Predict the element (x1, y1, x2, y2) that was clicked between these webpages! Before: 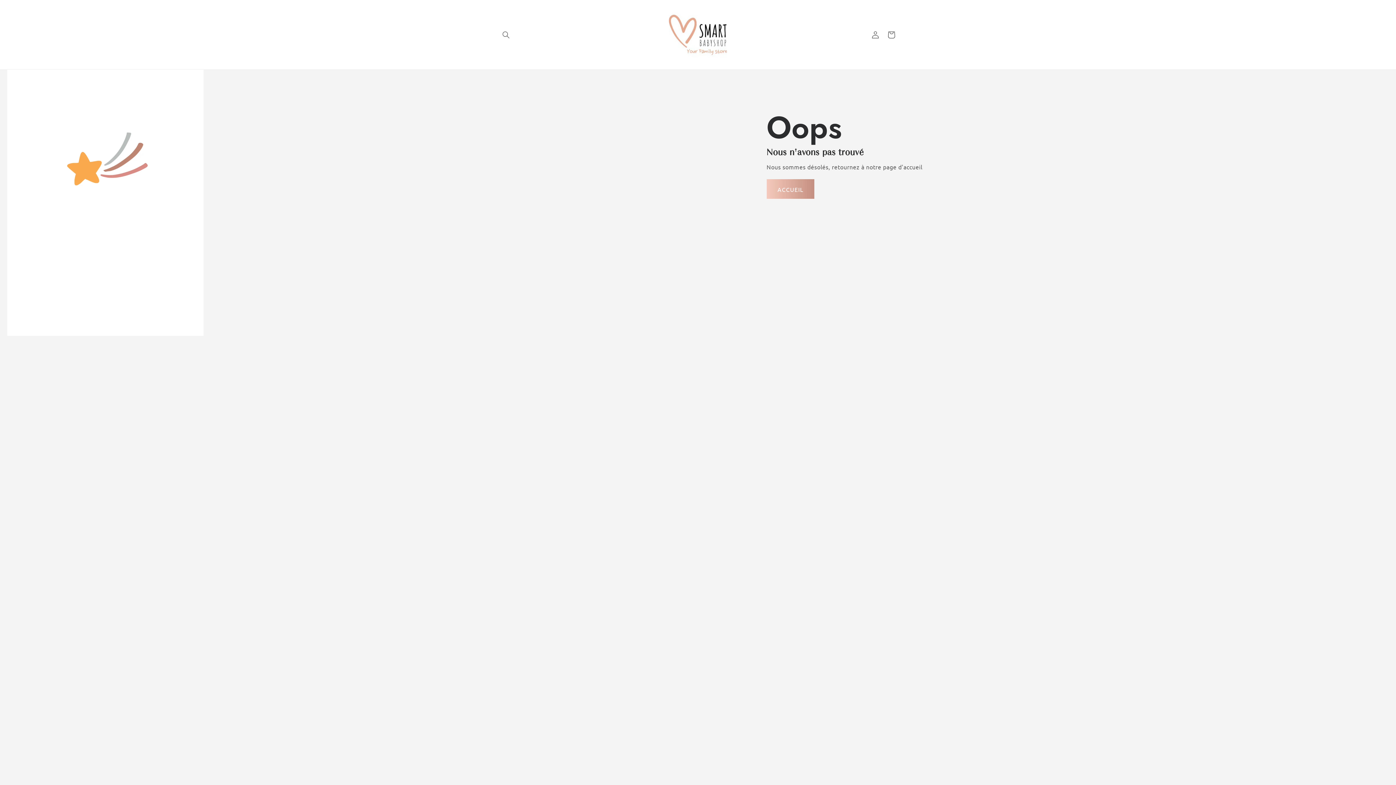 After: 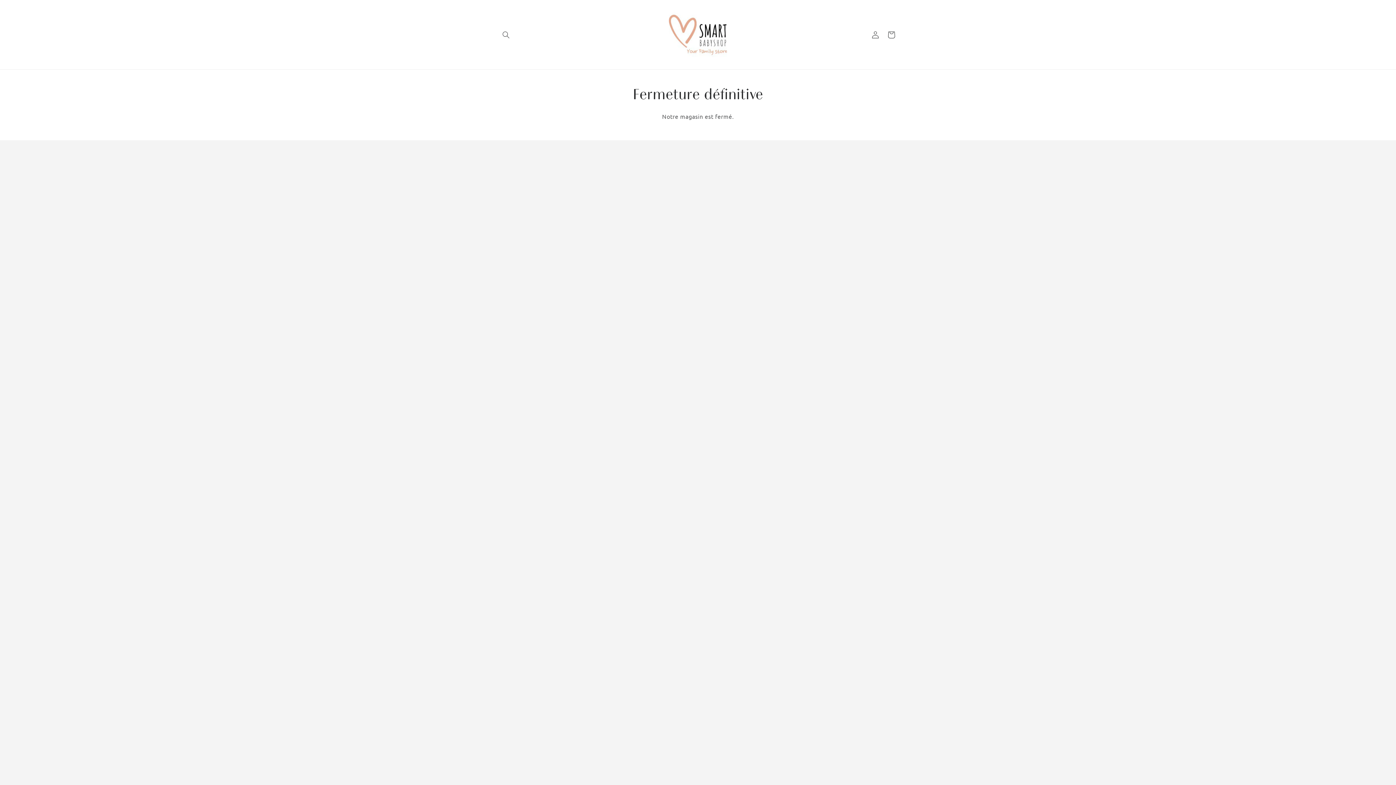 Action: bbox: (766, 179, 814, 198) label: ACCUEIL